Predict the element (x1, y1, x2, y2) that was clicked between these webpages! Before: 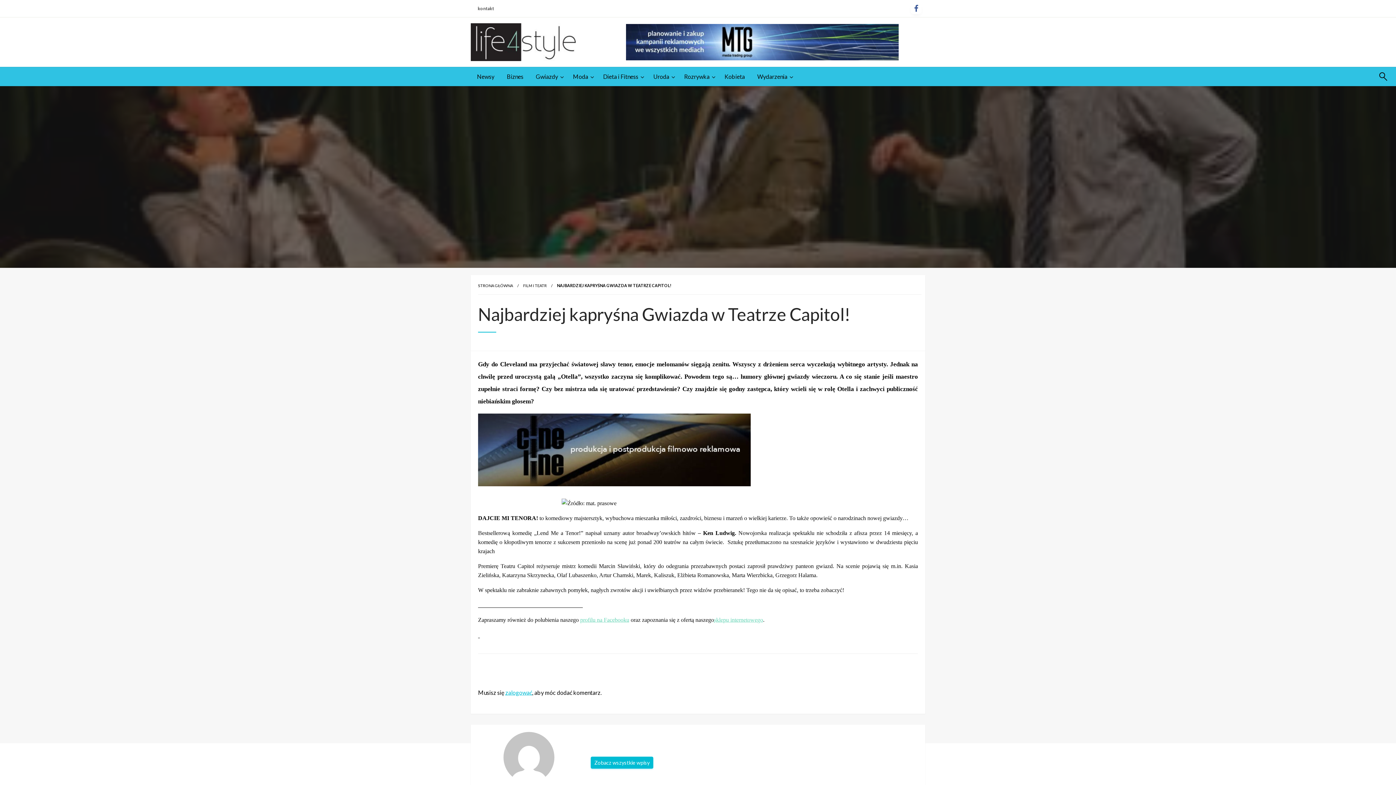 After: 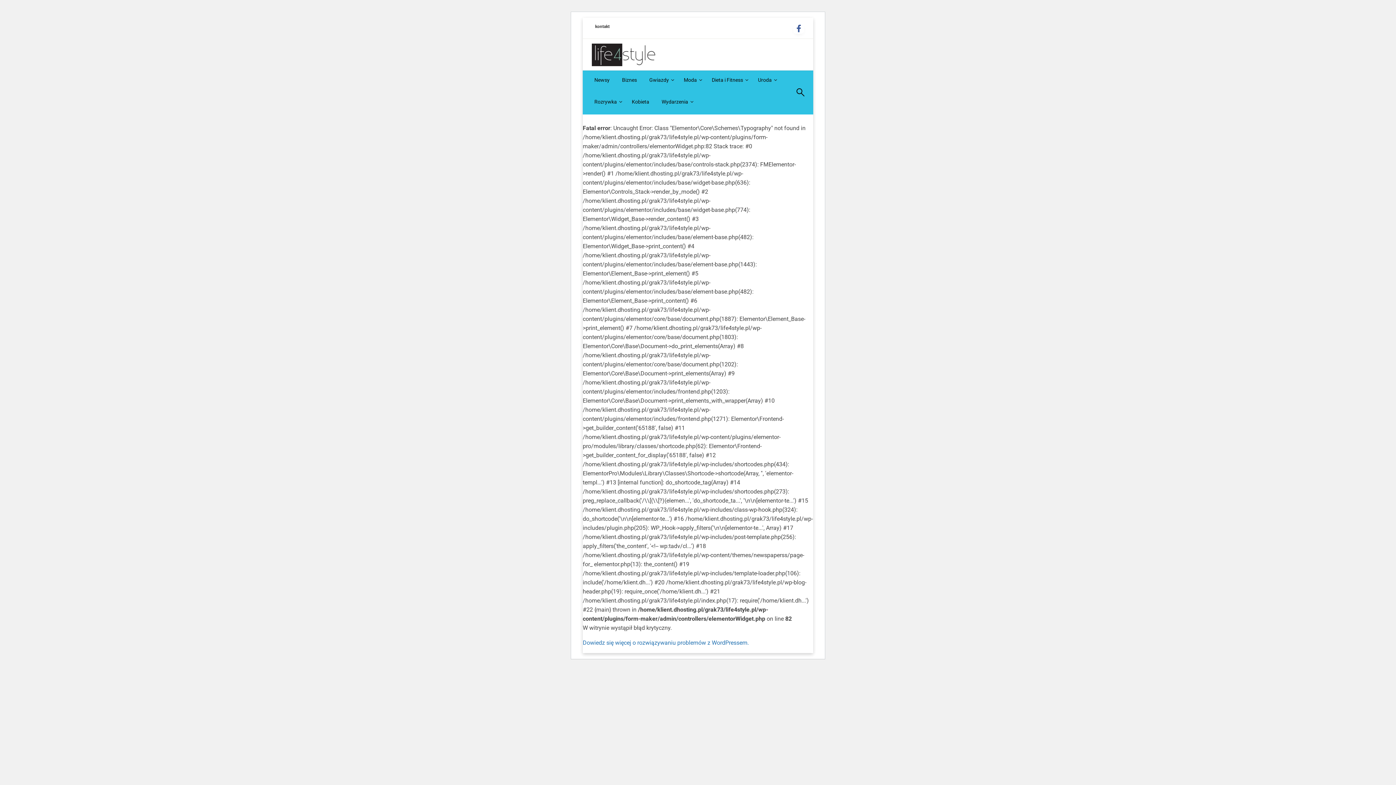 Action: label: kontakt bbox: (474, 3, 497, 13)